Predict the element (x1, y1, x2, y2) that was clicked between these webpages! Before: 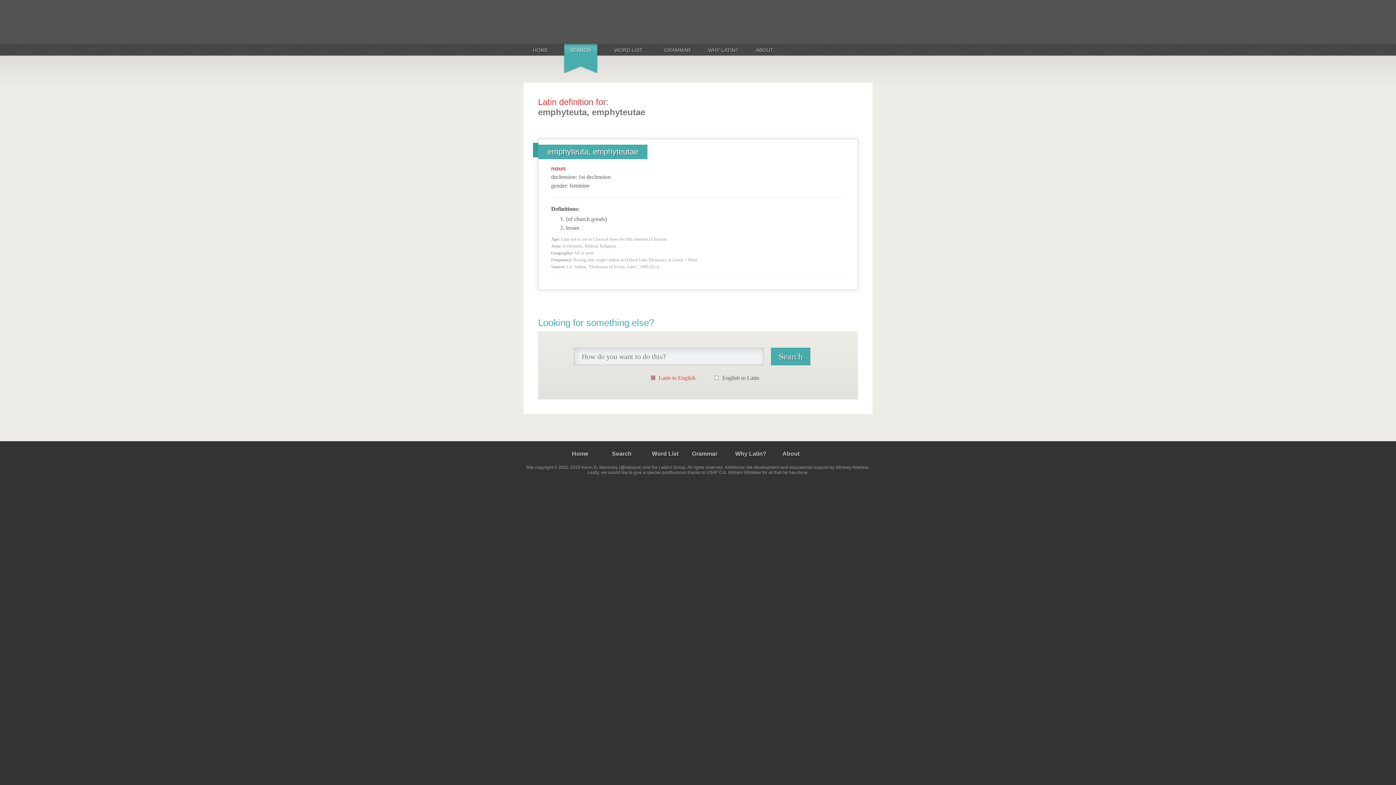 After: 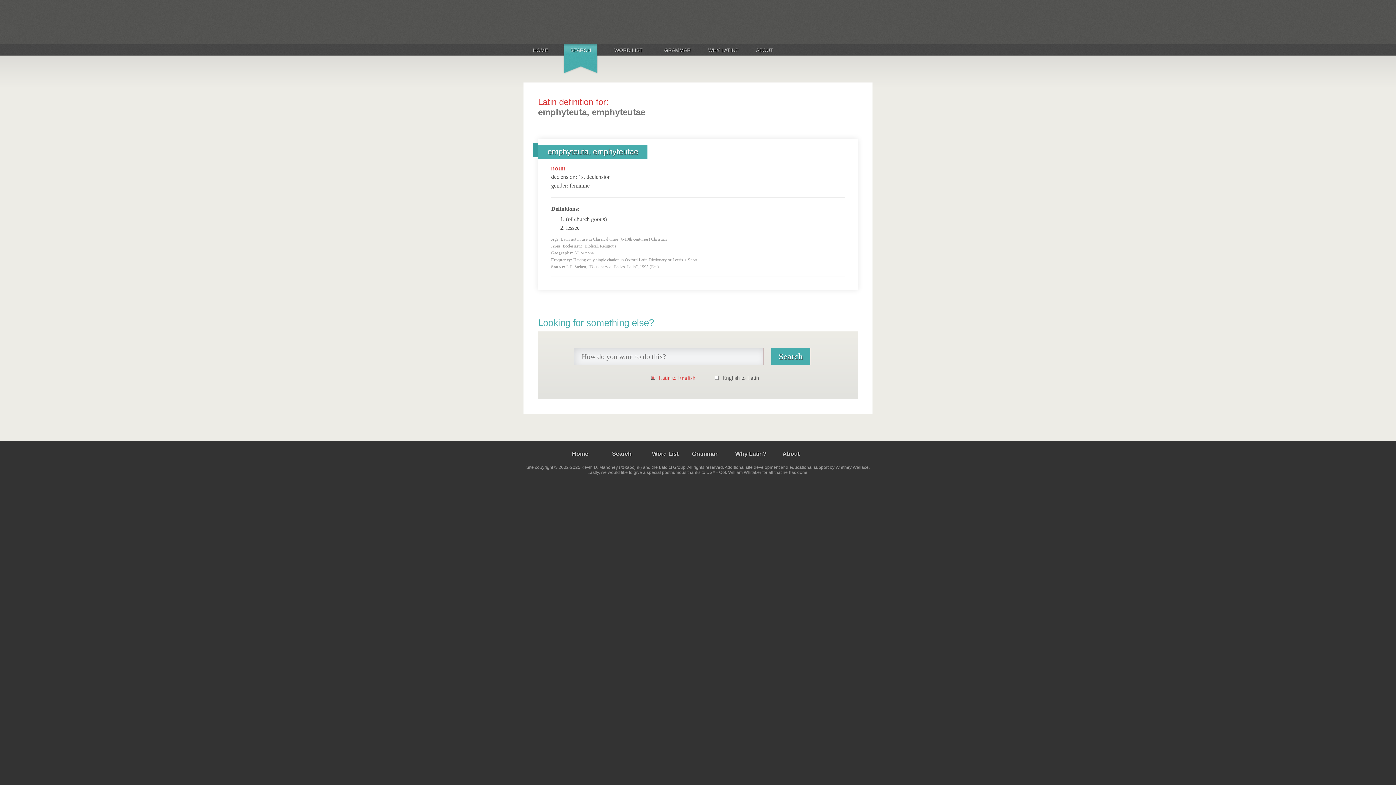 Action: label: emphyteuta, emphyteutae bbox: (547, 147, 638, 156)